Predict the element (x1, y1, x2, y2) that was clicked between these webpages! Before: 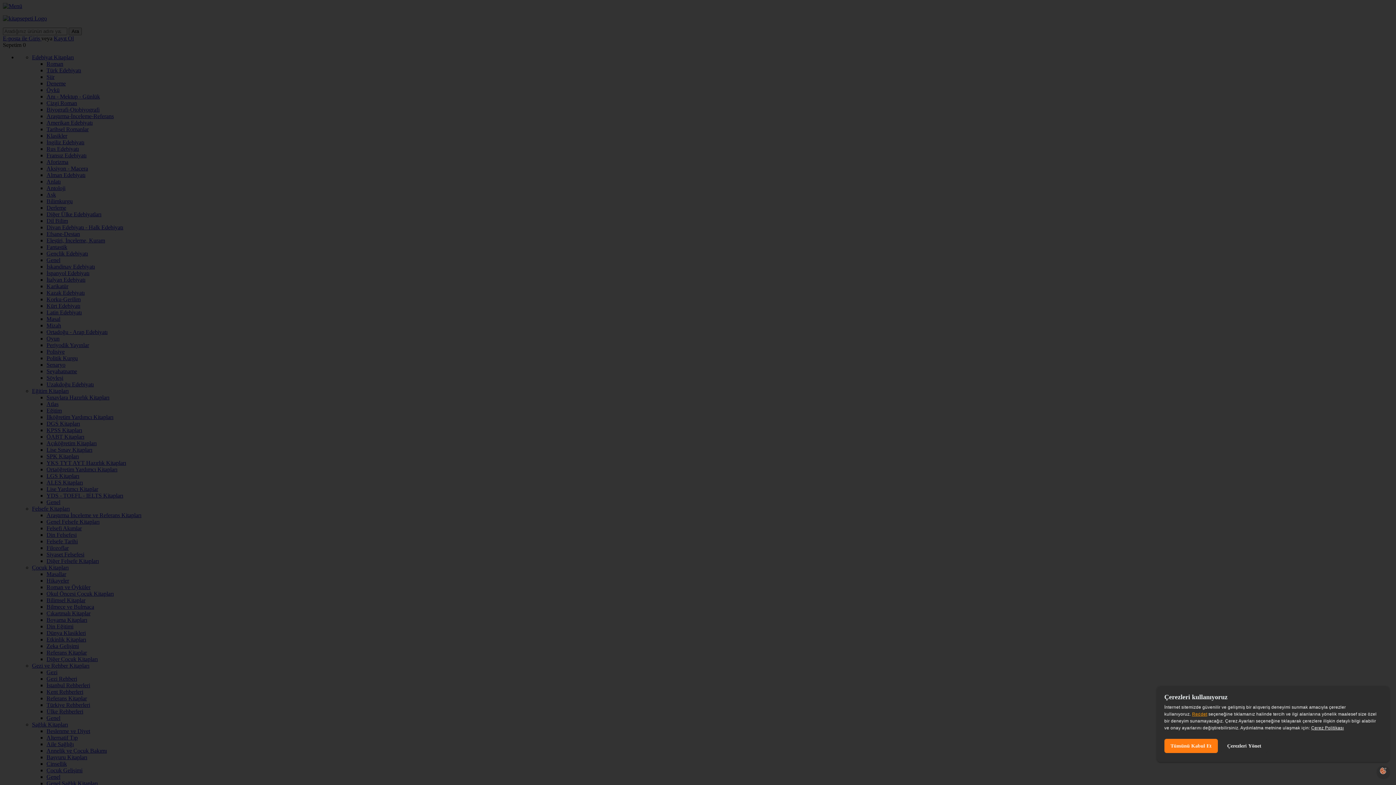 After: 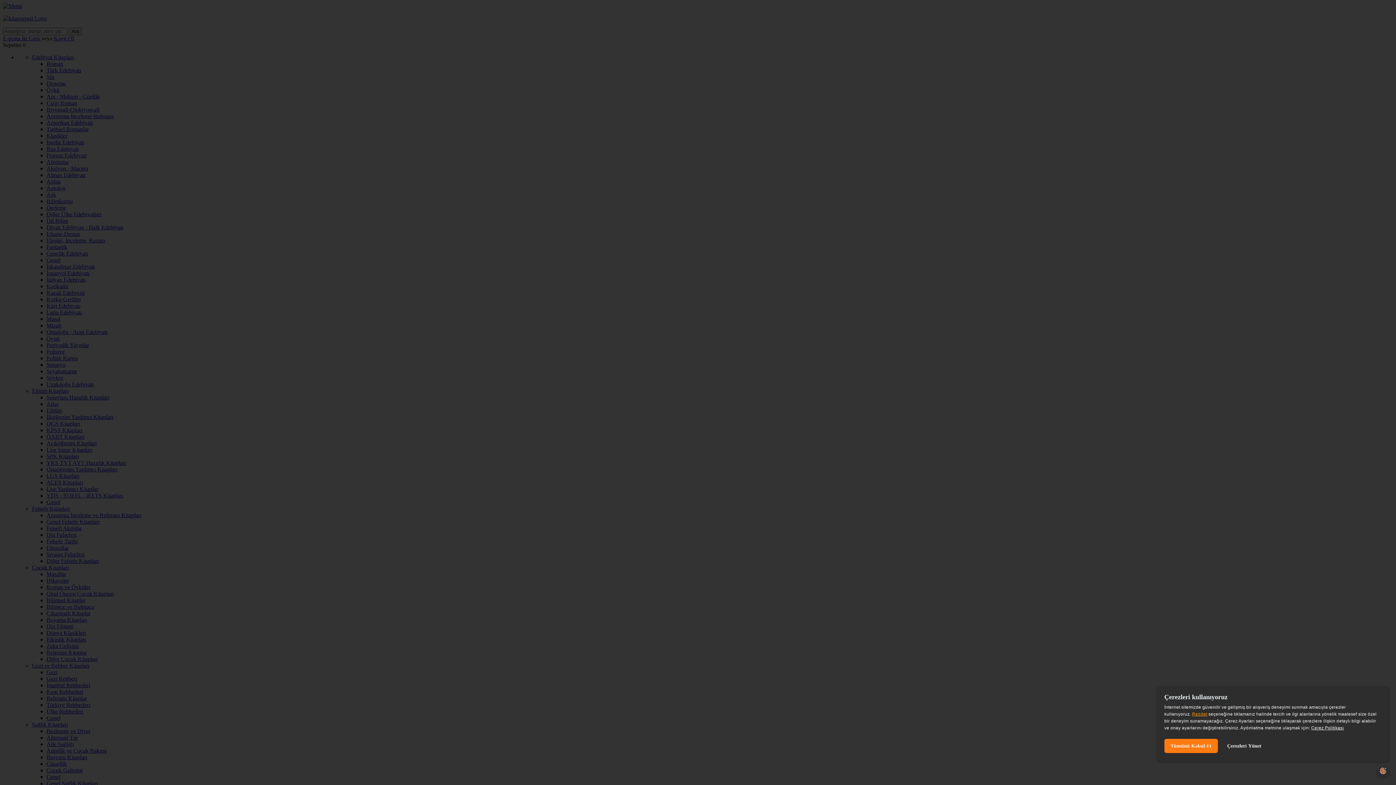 Action: bbox: (1311, 725, 1344, 730) label: Çerez Politikası, opens a new window